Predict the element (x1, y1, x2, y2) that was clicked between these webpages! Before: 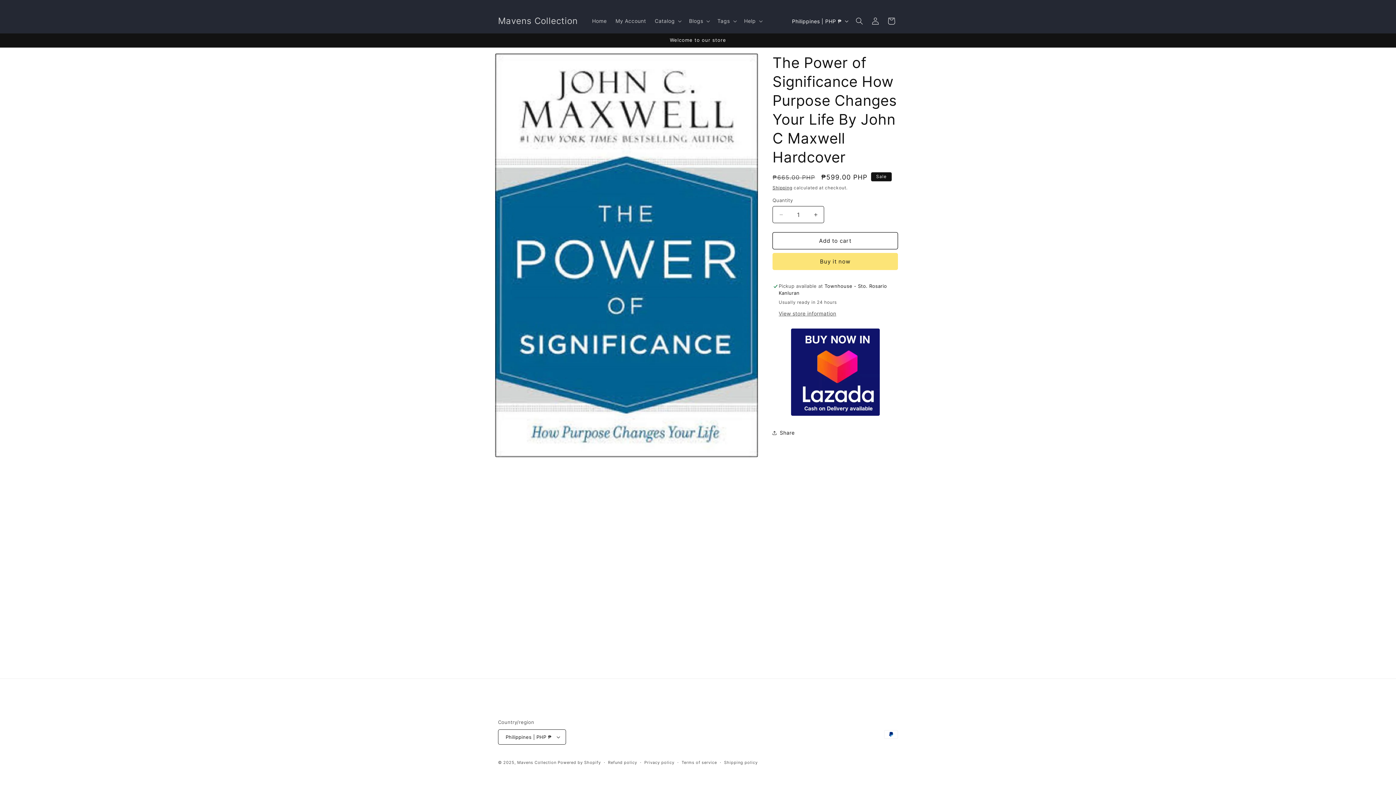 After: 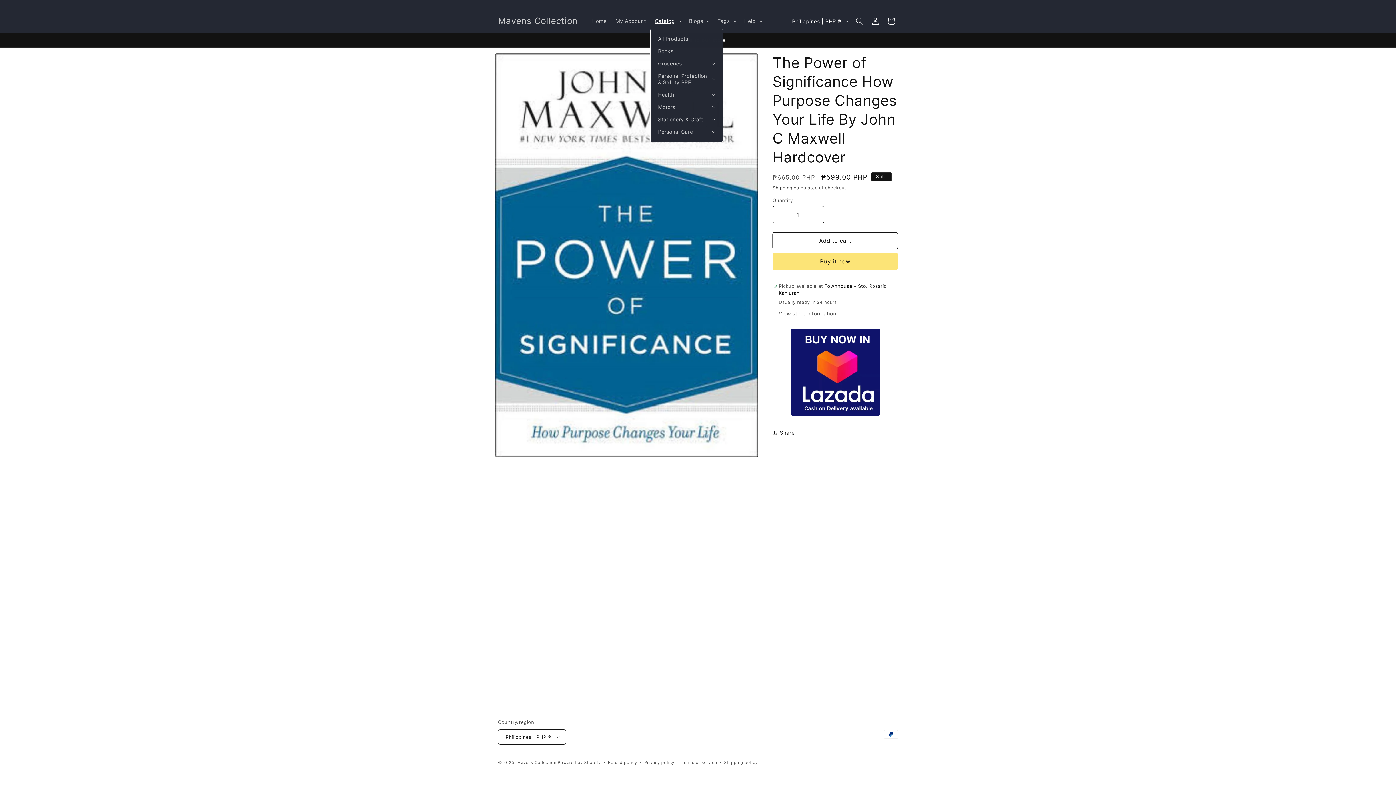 Action: label: Catalog bbox: (650, 13, 684, 28)